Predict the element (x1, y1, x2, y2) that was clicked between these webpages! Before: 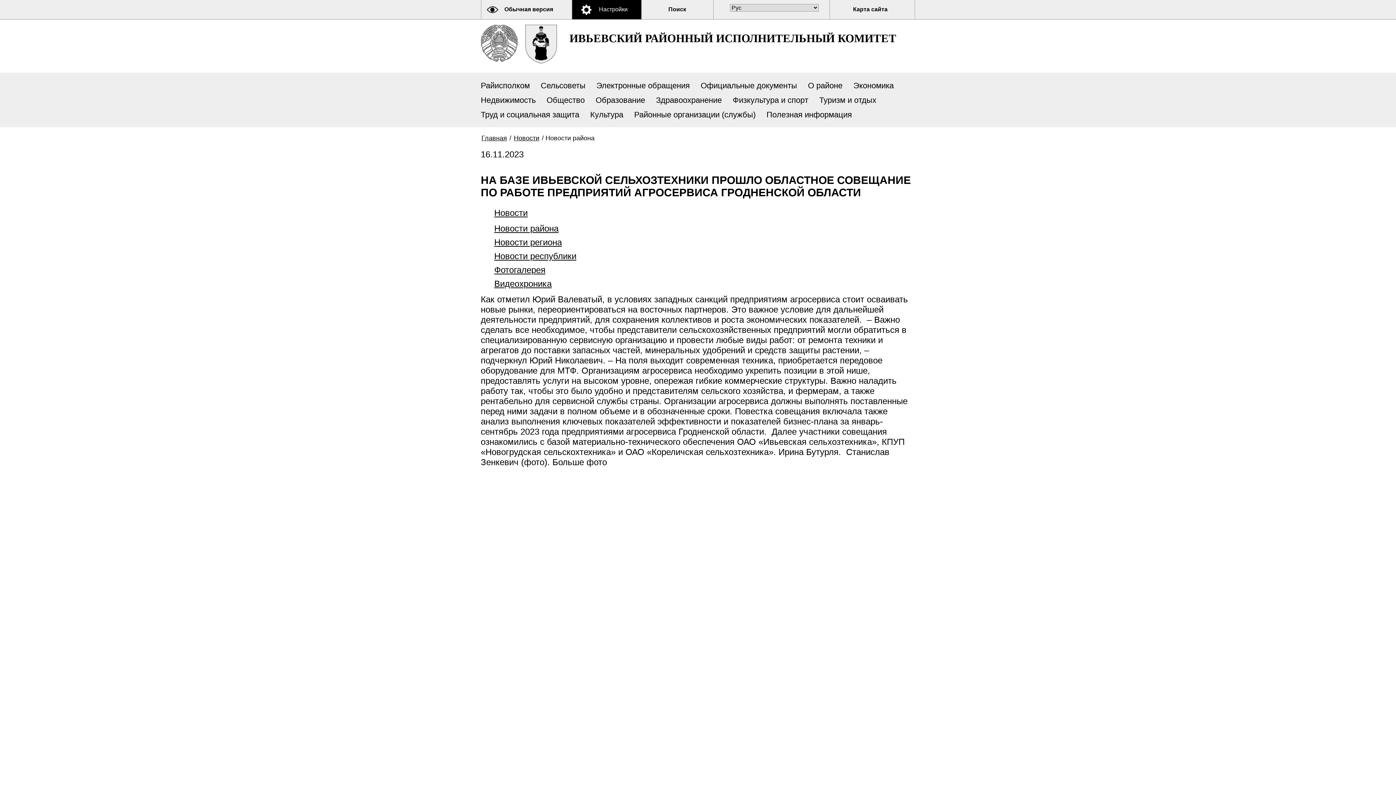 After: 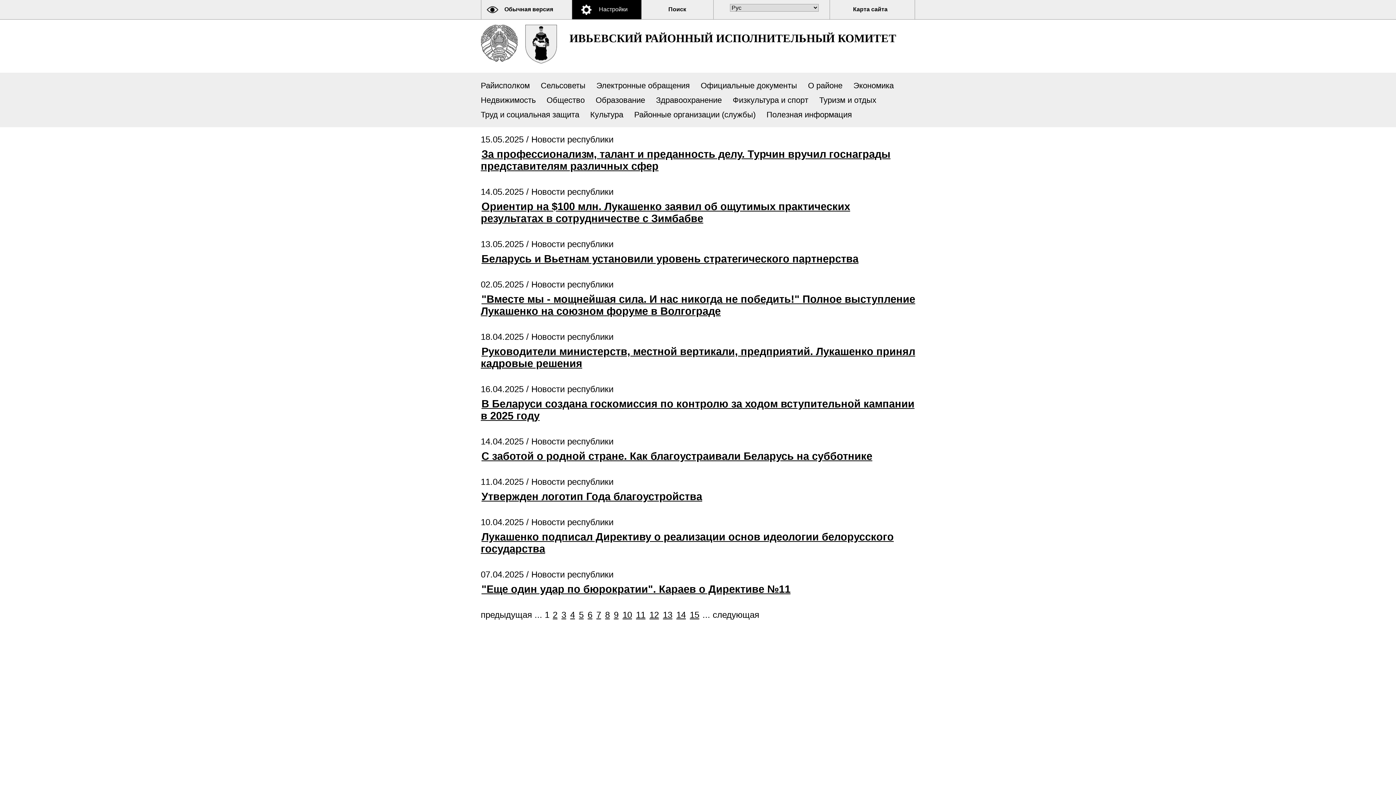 Action: bbox: (493, 251, 577, 261) label: Новости республики